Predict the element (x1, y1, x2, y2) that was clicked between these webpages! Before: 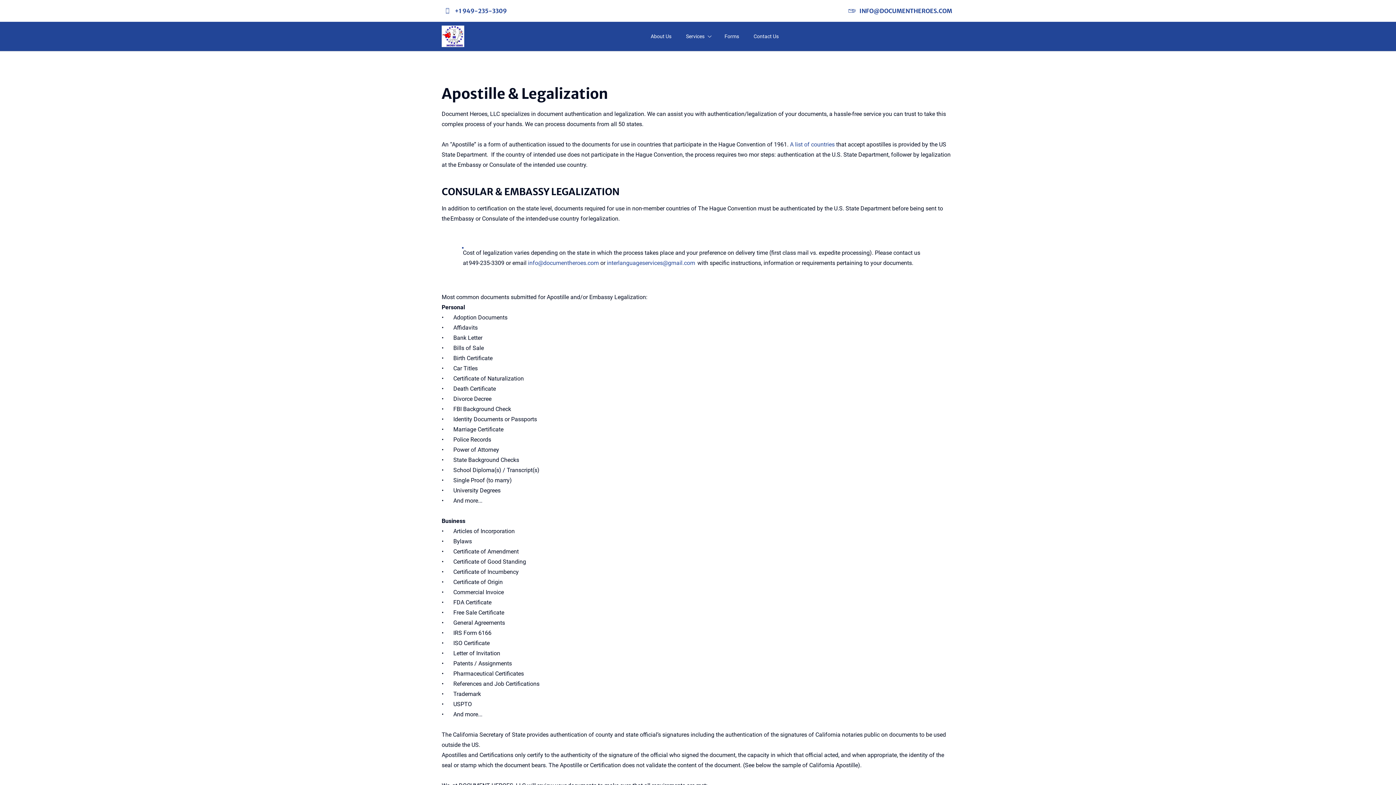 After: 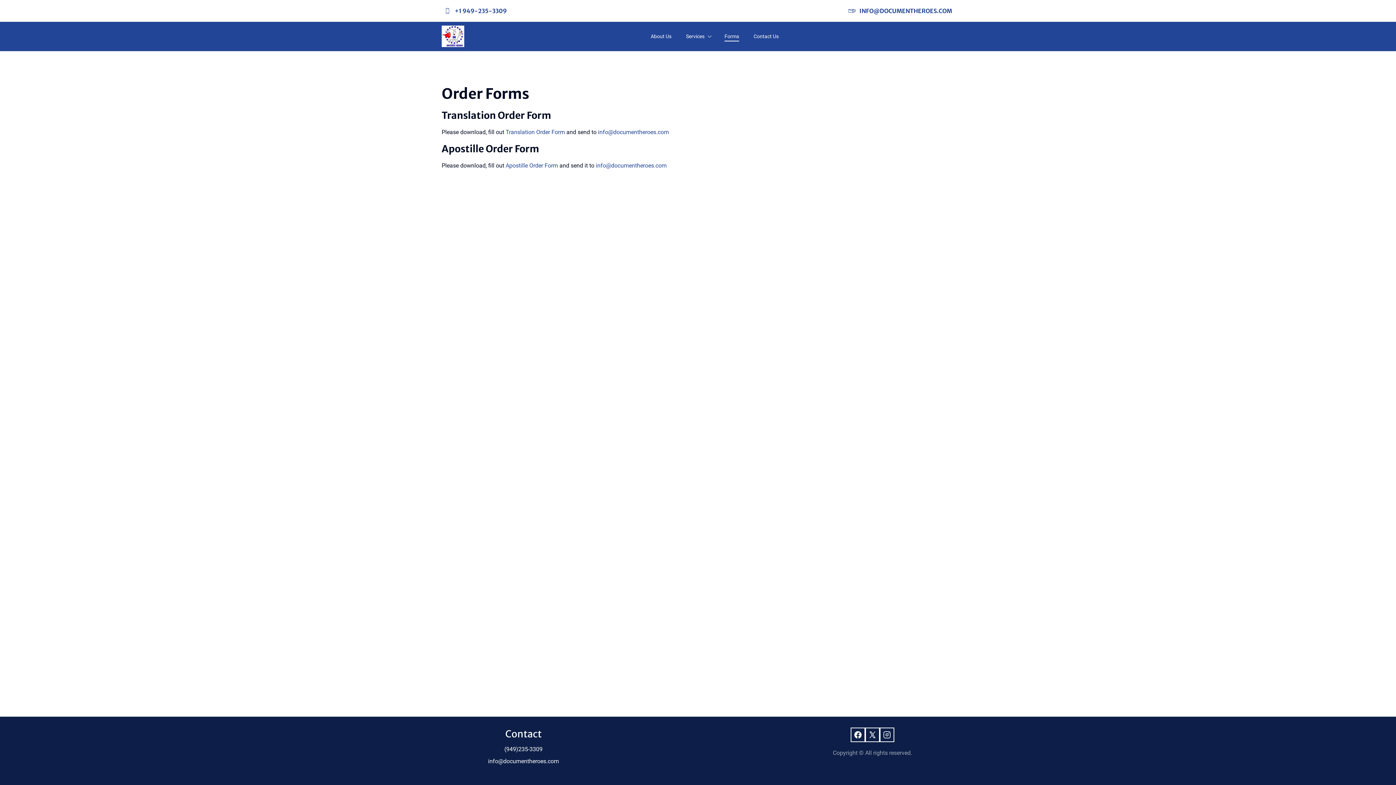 Action: bbox: (719, 31, 744, 41) label: Forms